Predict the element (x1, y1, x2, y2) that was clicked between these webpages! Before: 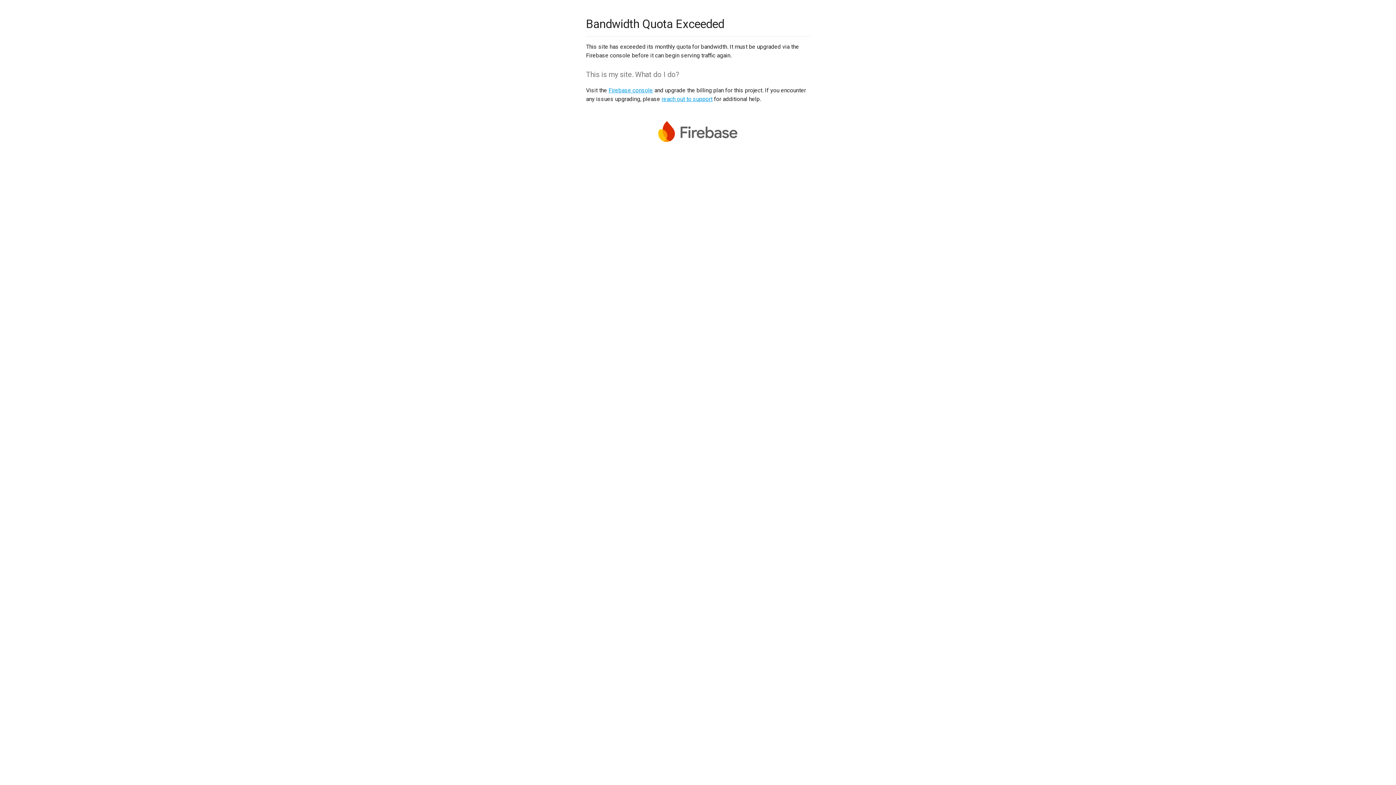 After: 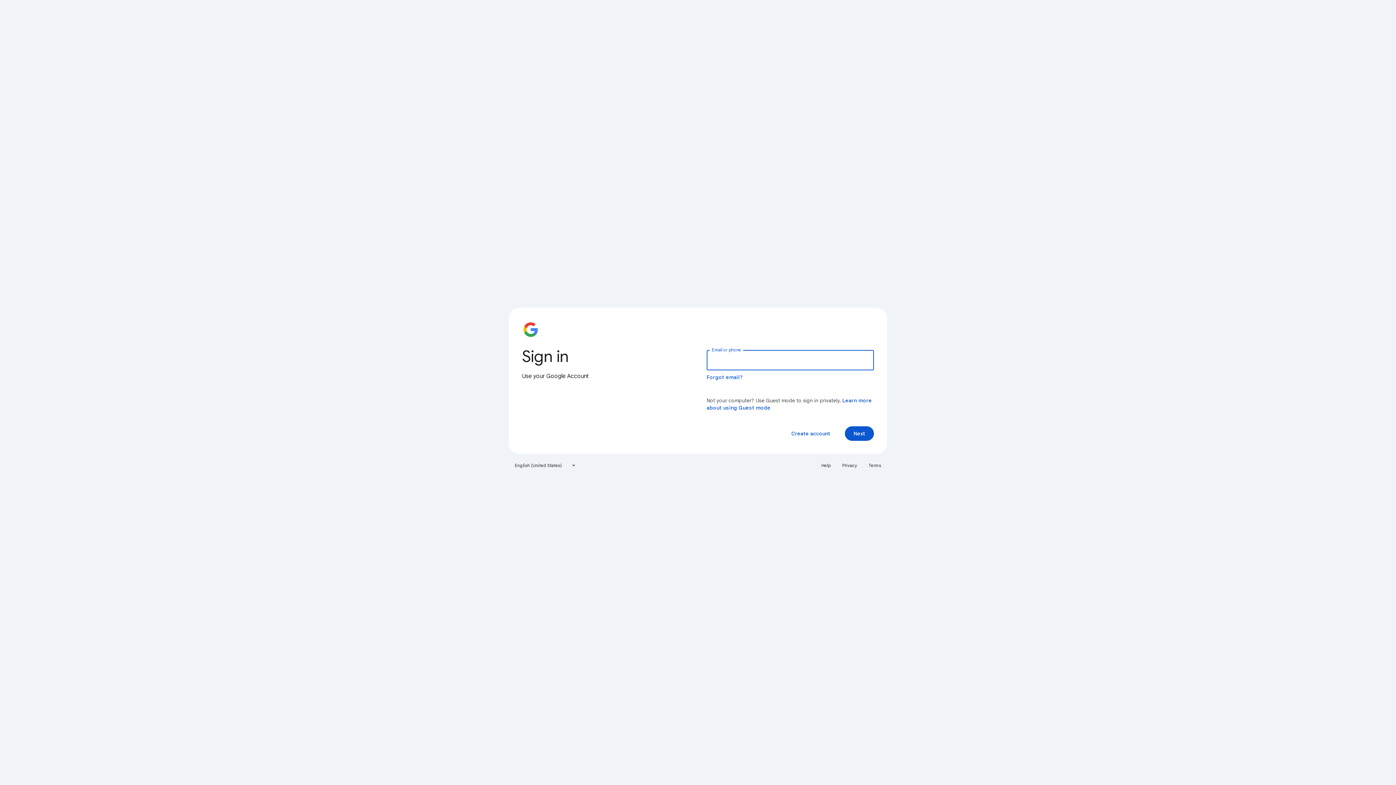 Action: bbox: (608, 86, 653, 93) label: Firebase console